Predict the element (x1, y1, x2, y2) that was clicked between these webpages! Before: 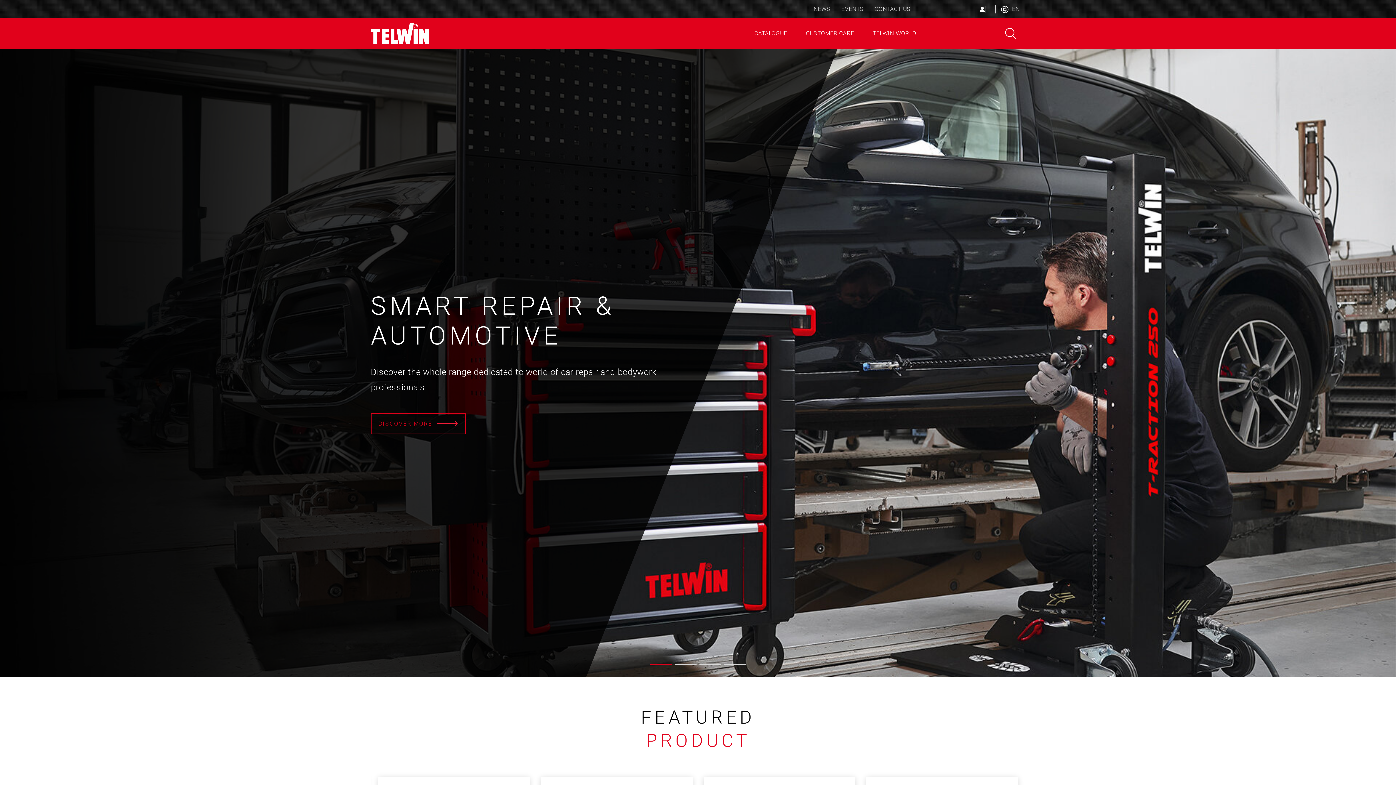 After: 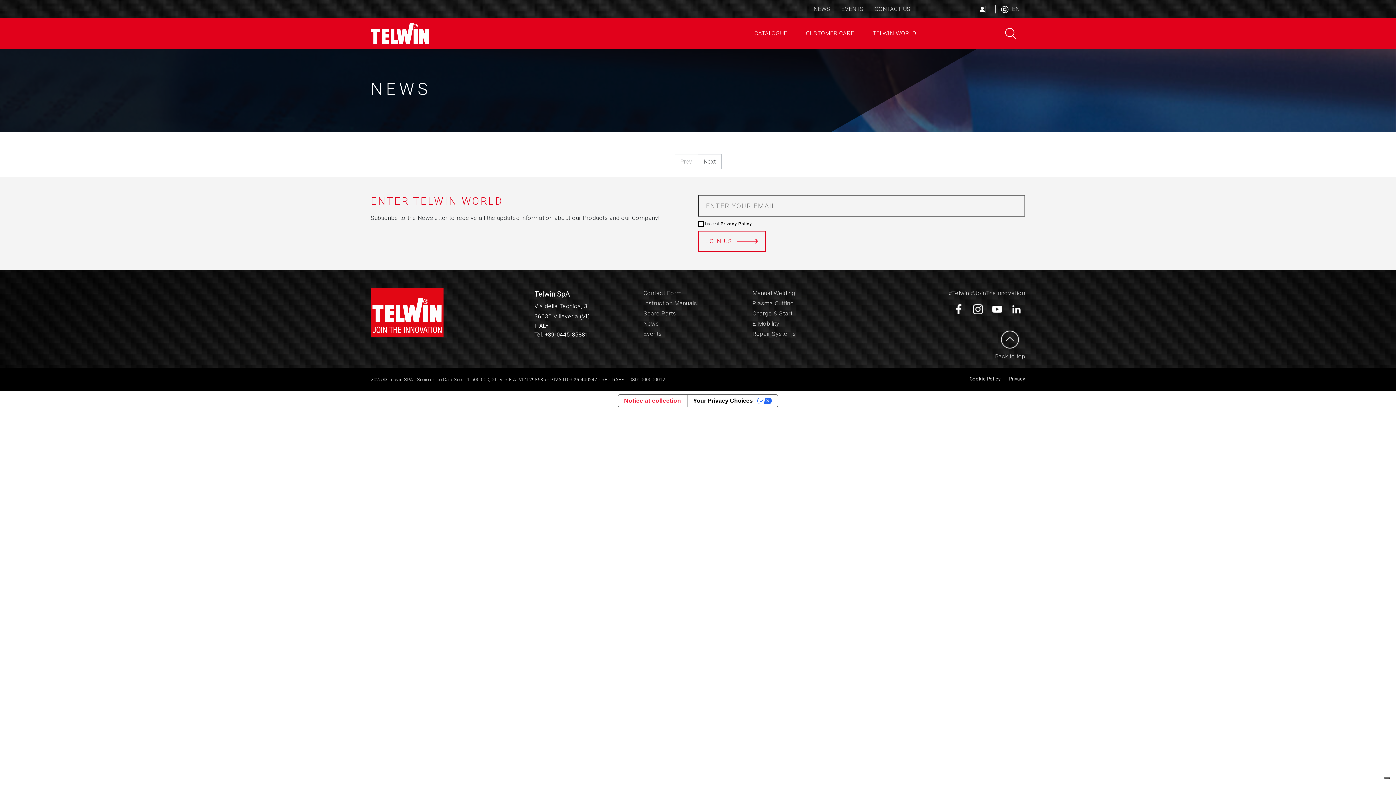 Action: label: NEWS bbox: (813, 5, 830, 12)